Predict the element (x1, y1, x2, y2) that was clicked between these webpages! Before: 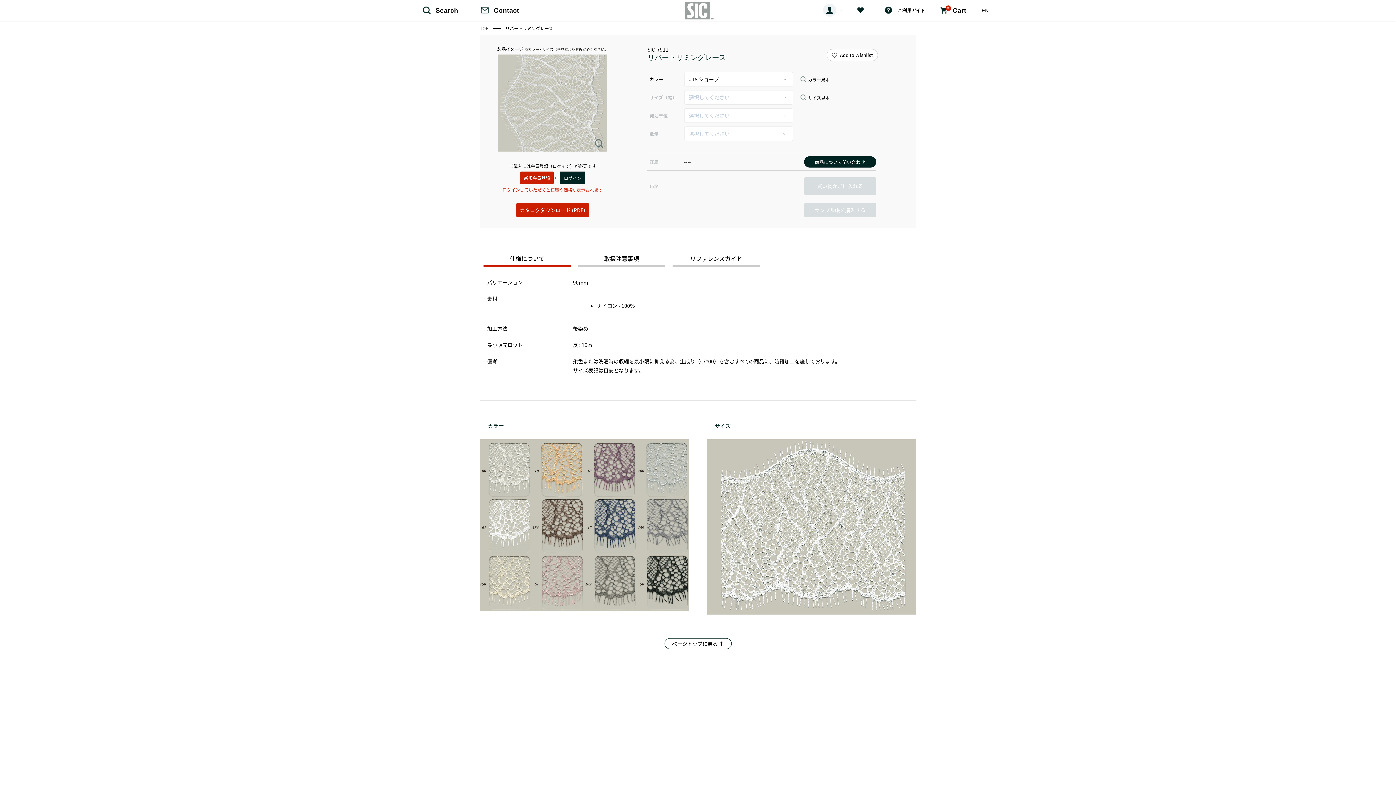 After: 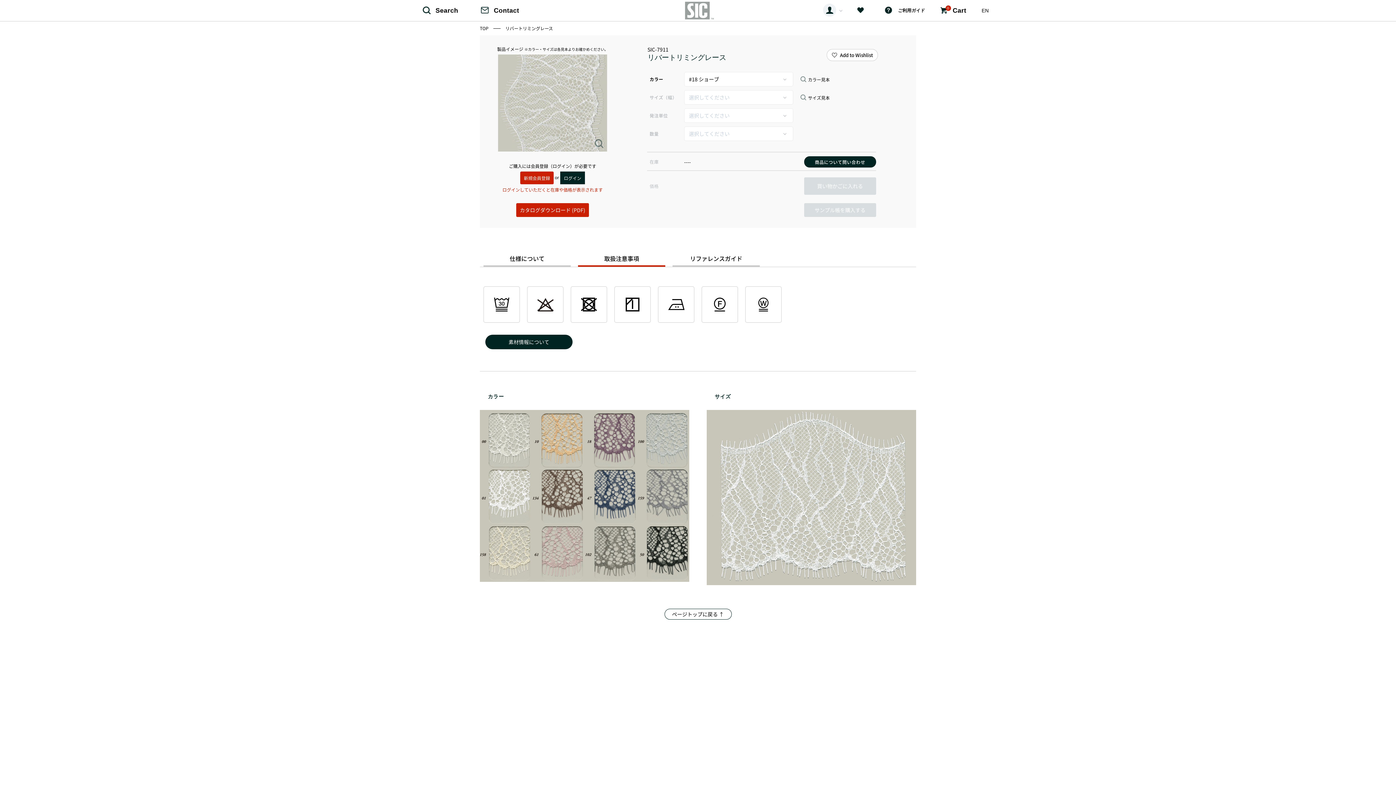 Action: label: 取扱注意事項 bbox: (578, 251, 665, 267)